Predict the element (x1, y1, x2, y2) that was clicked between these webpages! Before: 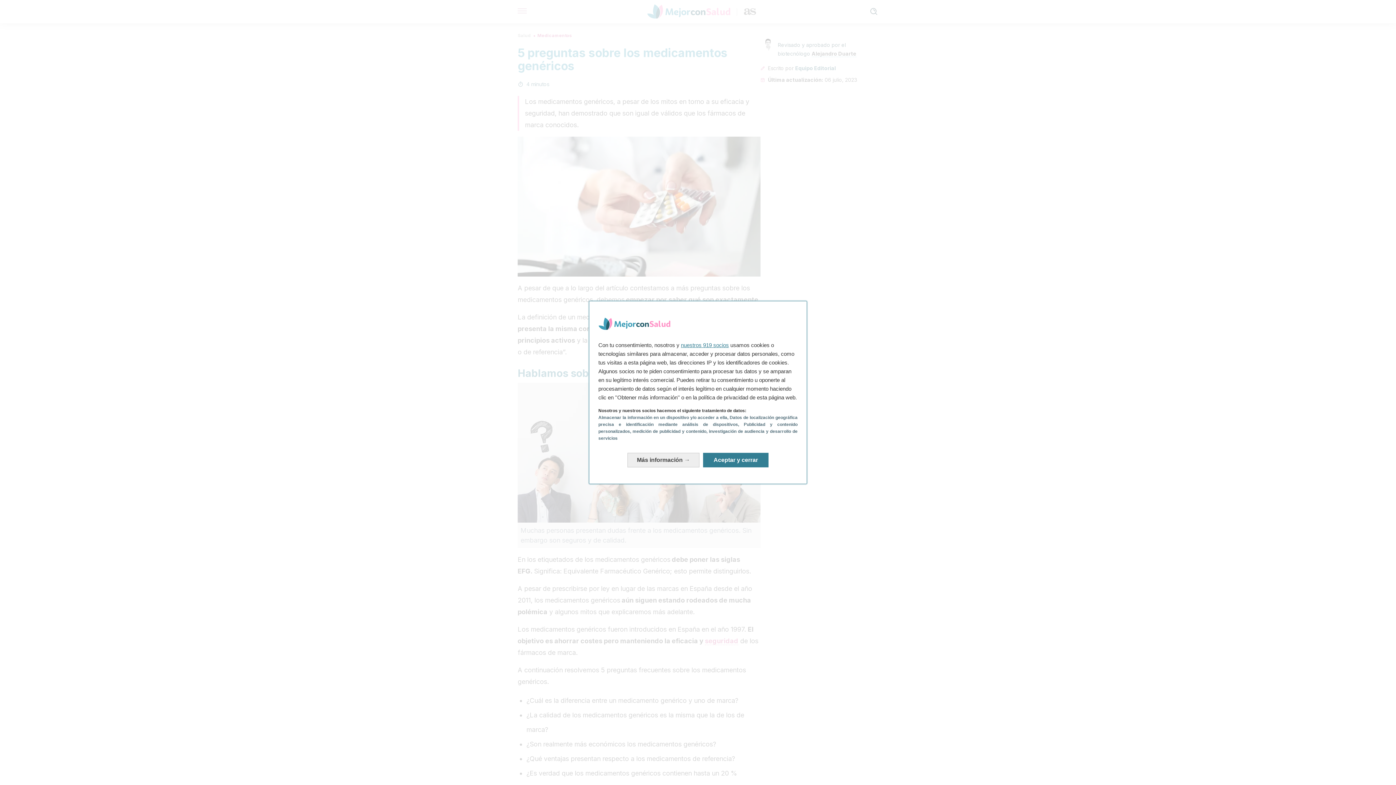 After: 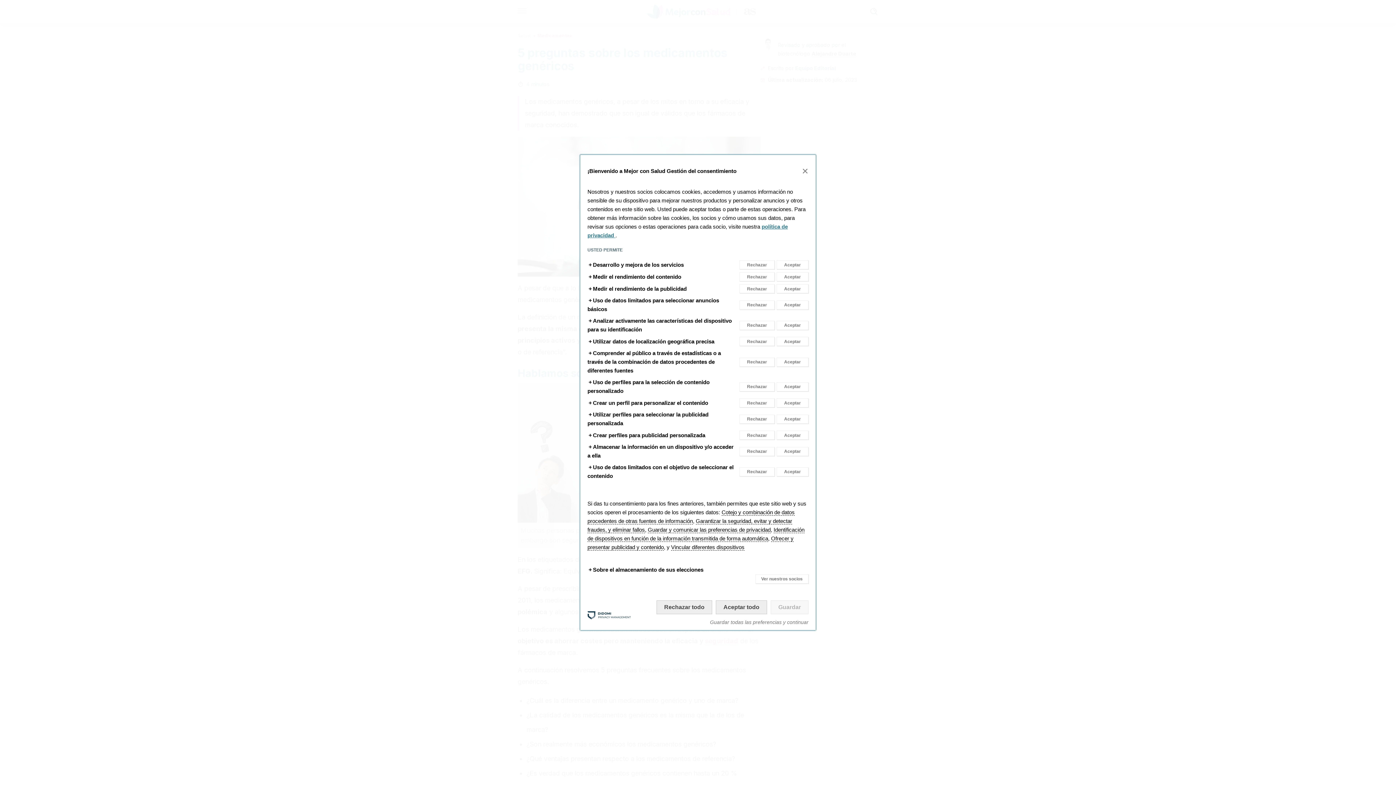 Action: bbox: (627, 453, 699, 467) label: Más información: Configura tus consentimientos